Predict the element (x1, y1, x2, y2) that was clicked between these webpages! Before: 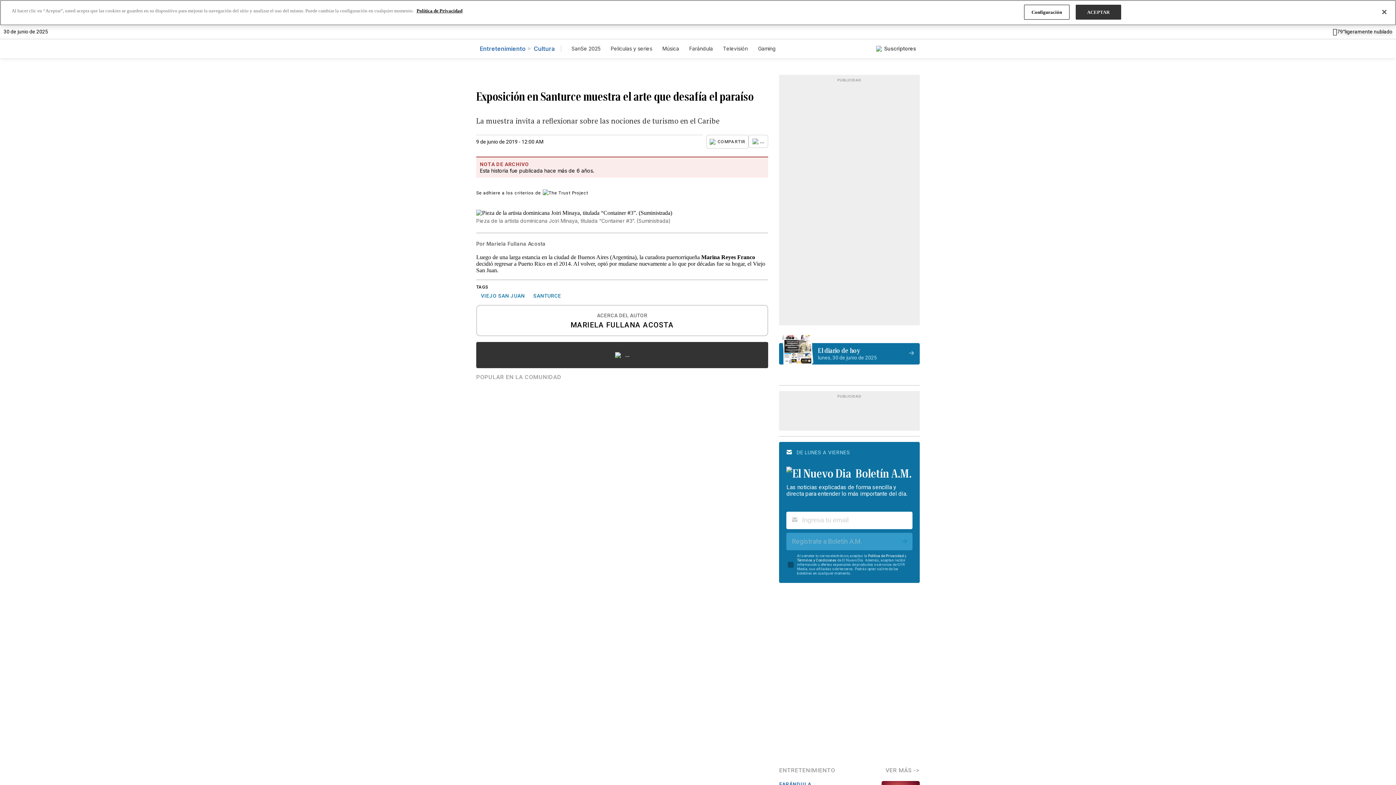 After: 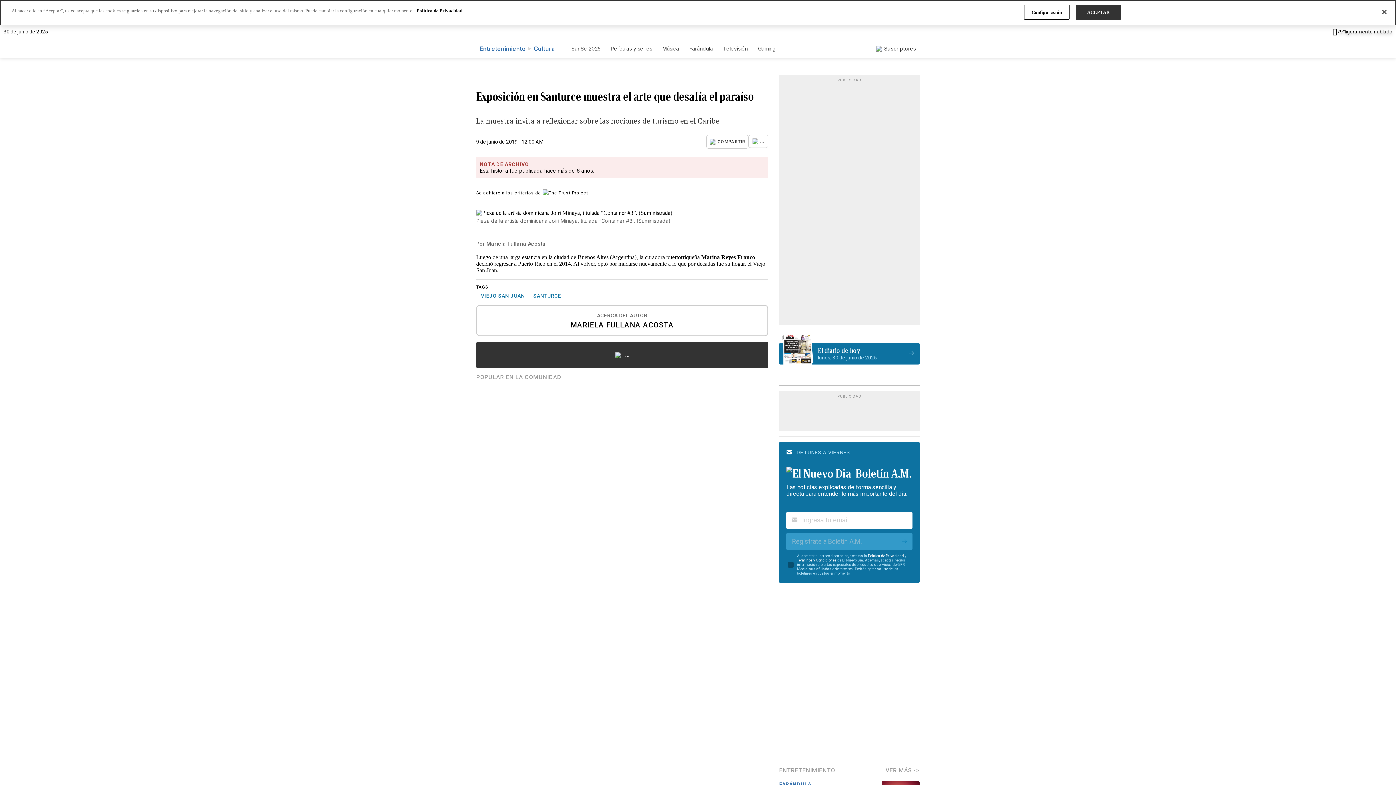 Action: bbox: (779, 767, 835, 774) label: ENTRETENIMIENTO